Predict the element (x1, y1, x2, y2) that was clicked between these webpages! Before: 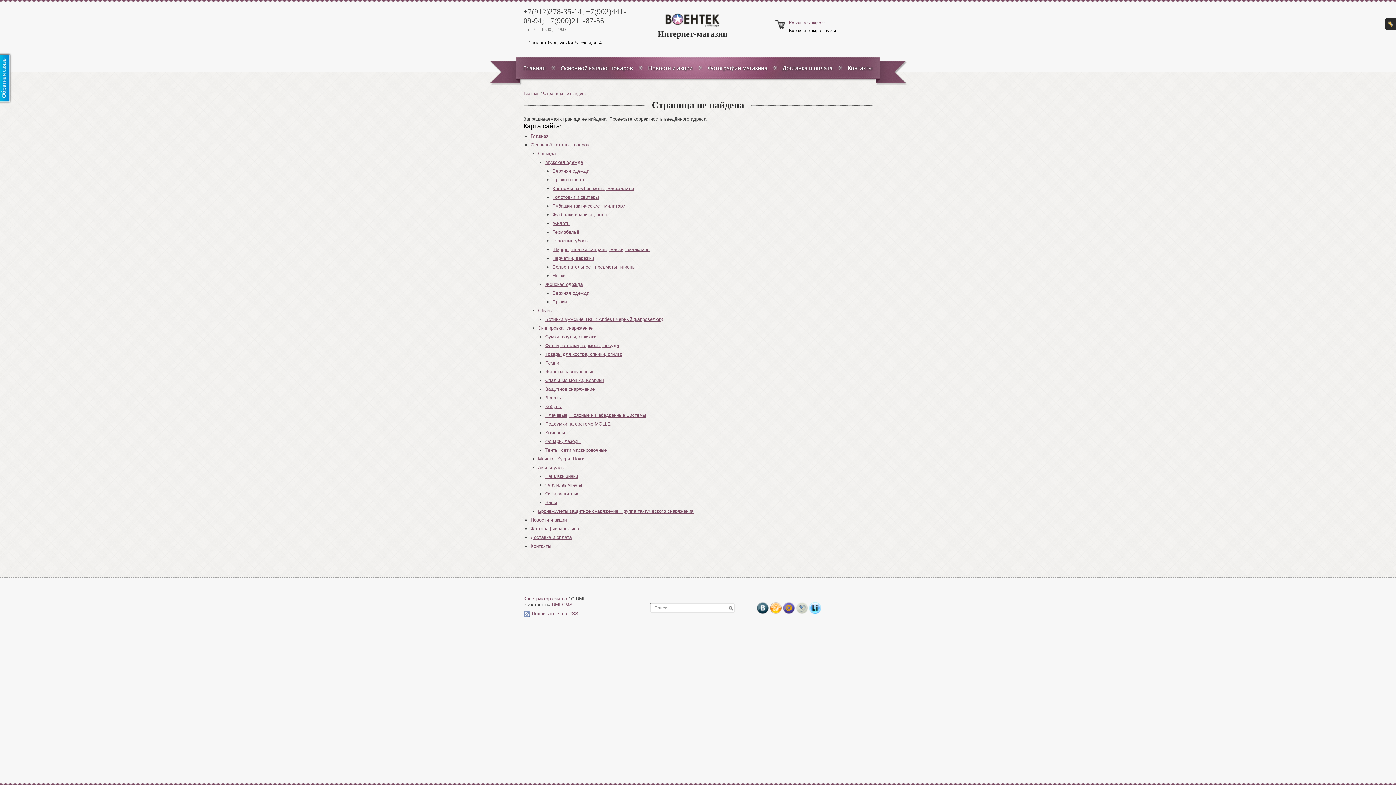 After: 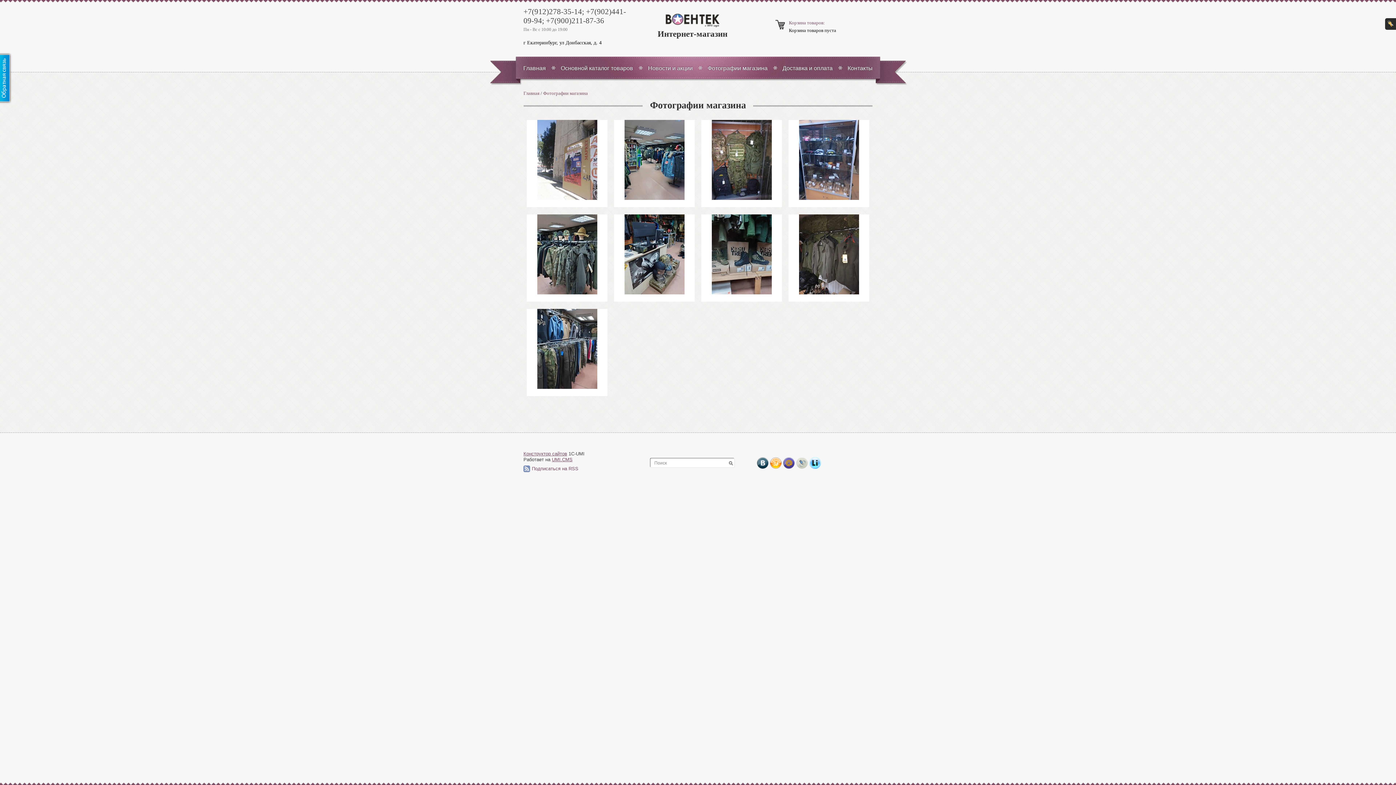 Action: bbox: (707, 64, 767, 71) label: Фотографии магазина